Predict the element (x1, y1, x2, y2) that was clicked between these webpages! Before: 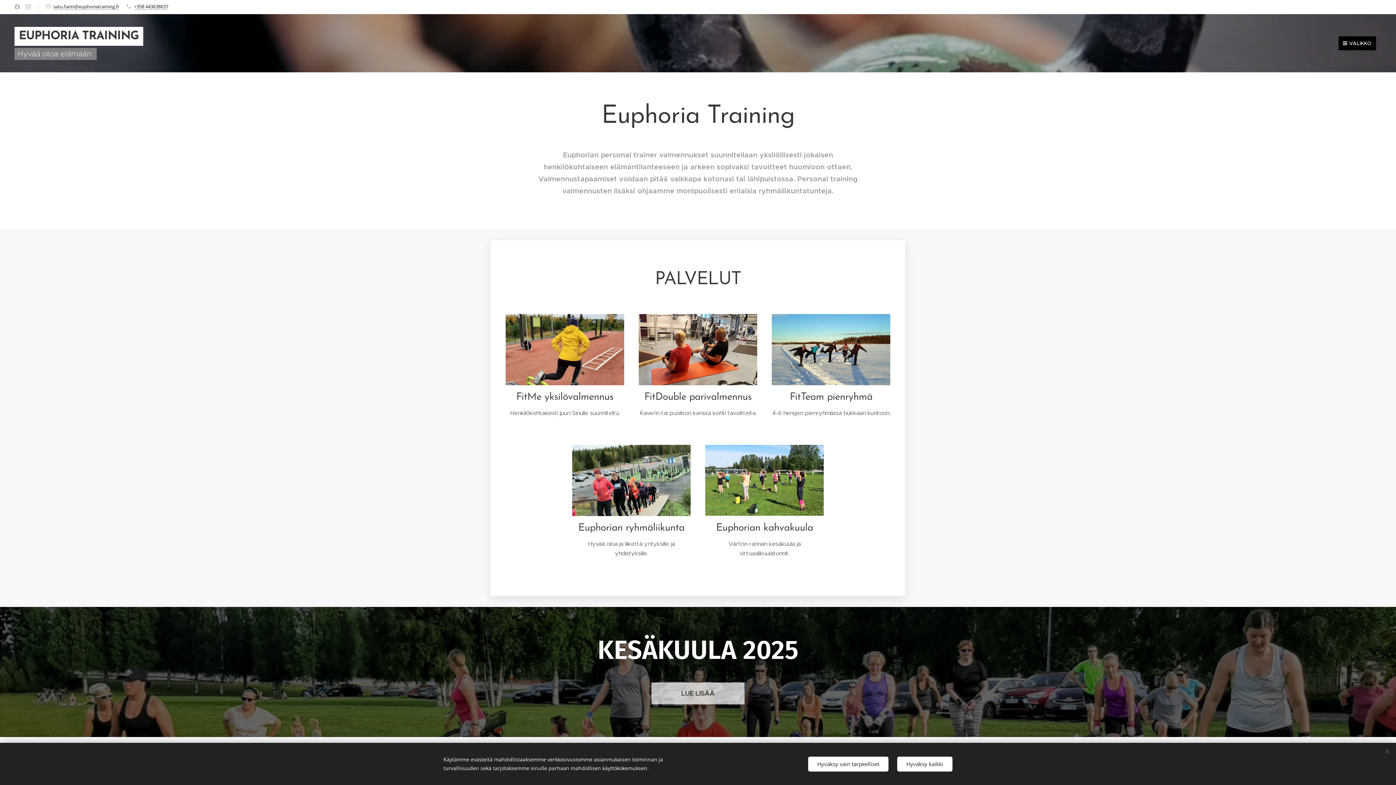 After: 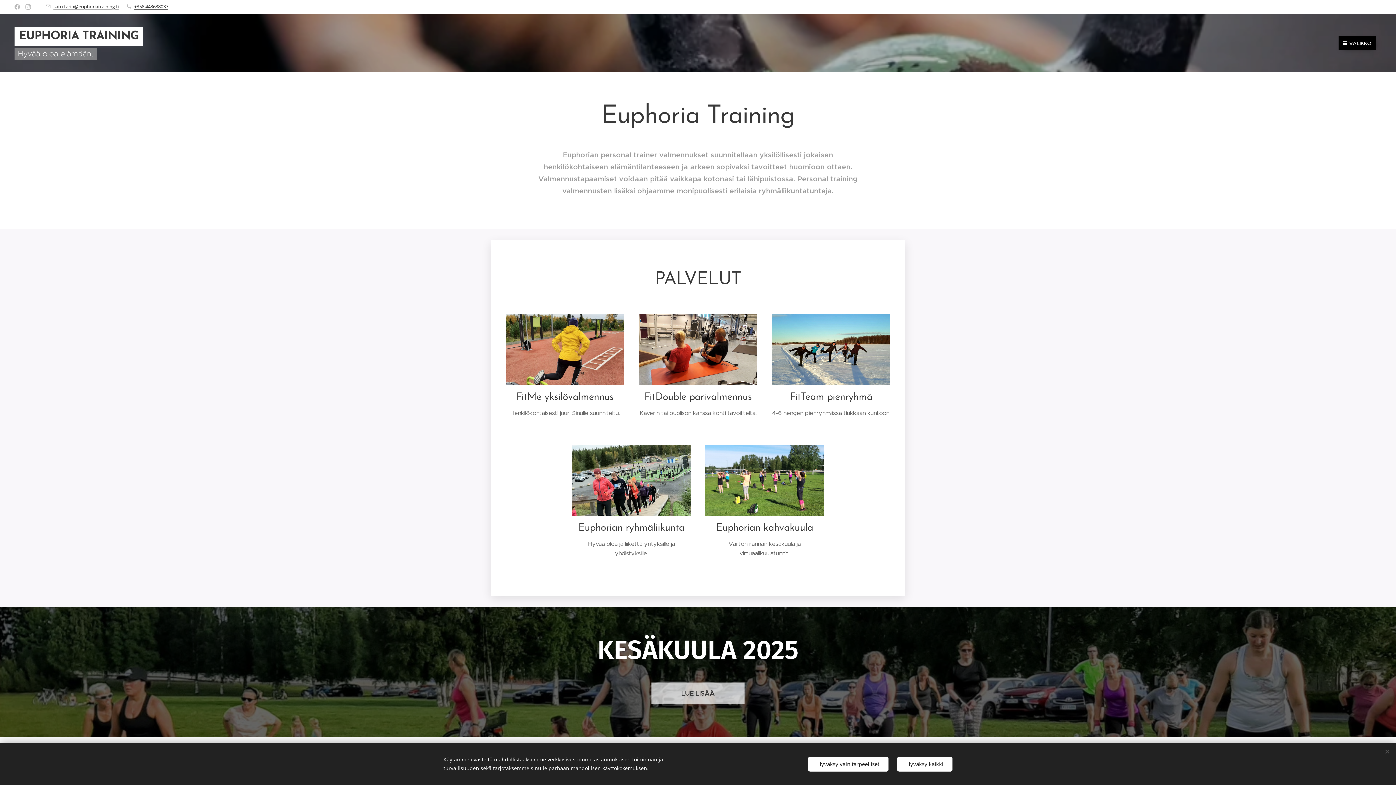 Action: bbox: (134, 3, 168, 9) label: +358 443638037